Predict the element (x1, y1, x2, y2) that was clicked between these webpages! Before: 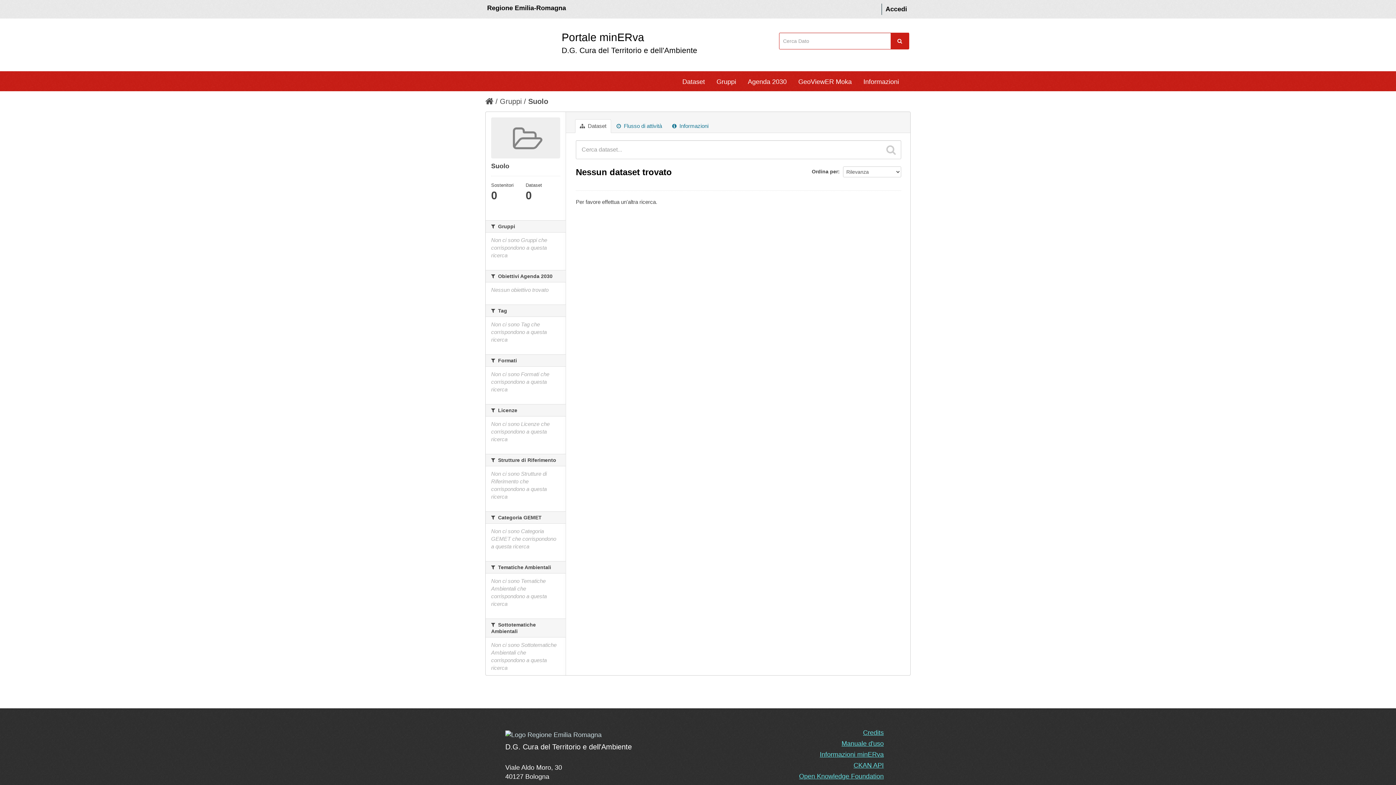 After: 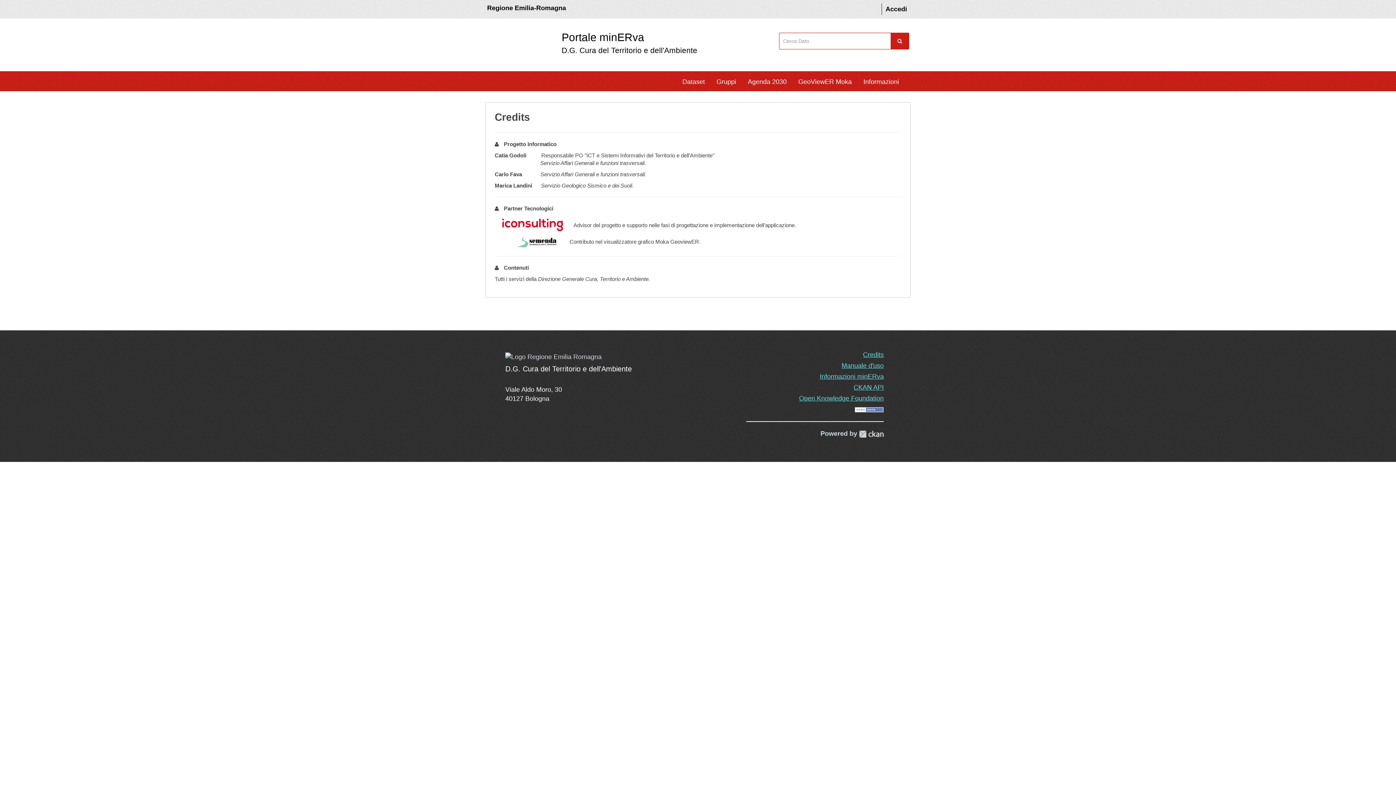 Action: label: Credits bbox: (863, 729, 884, 736)